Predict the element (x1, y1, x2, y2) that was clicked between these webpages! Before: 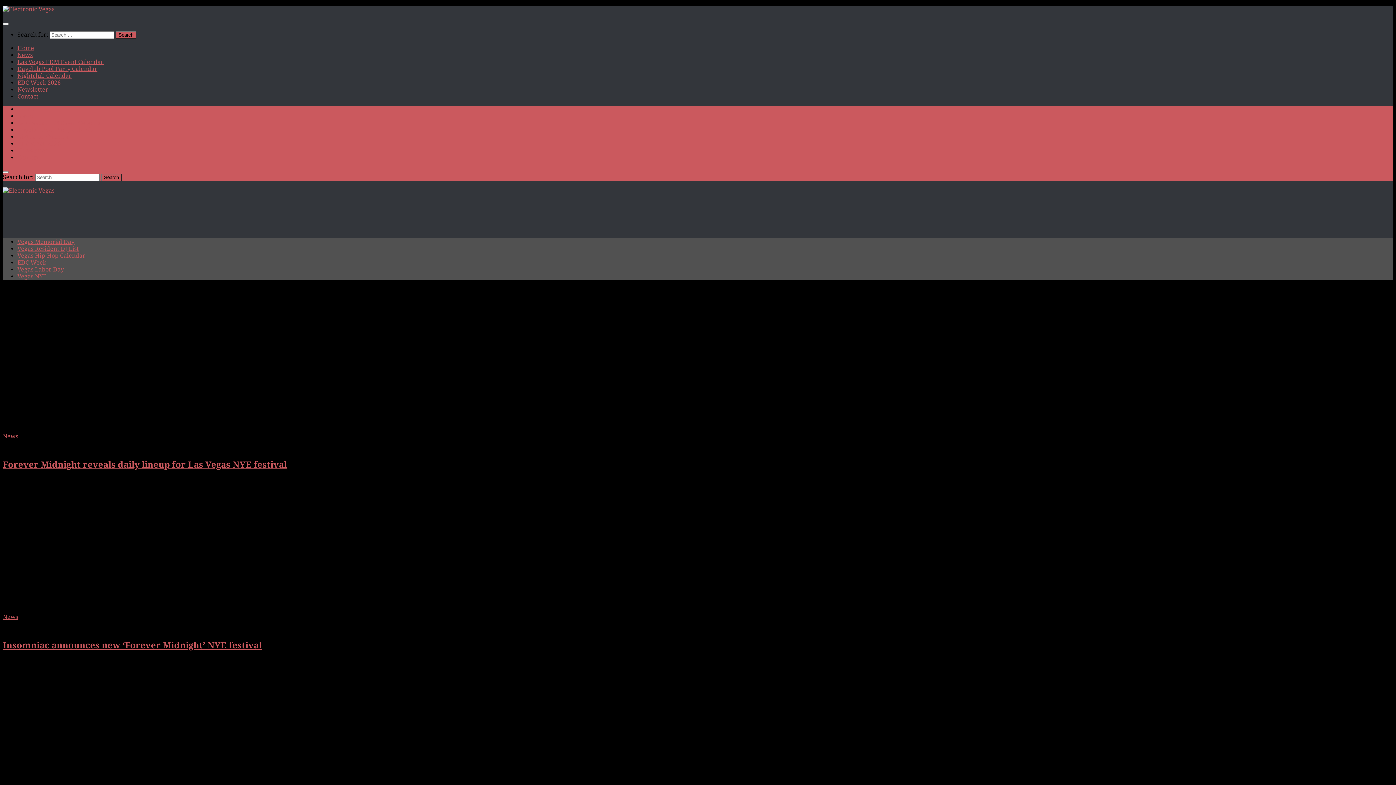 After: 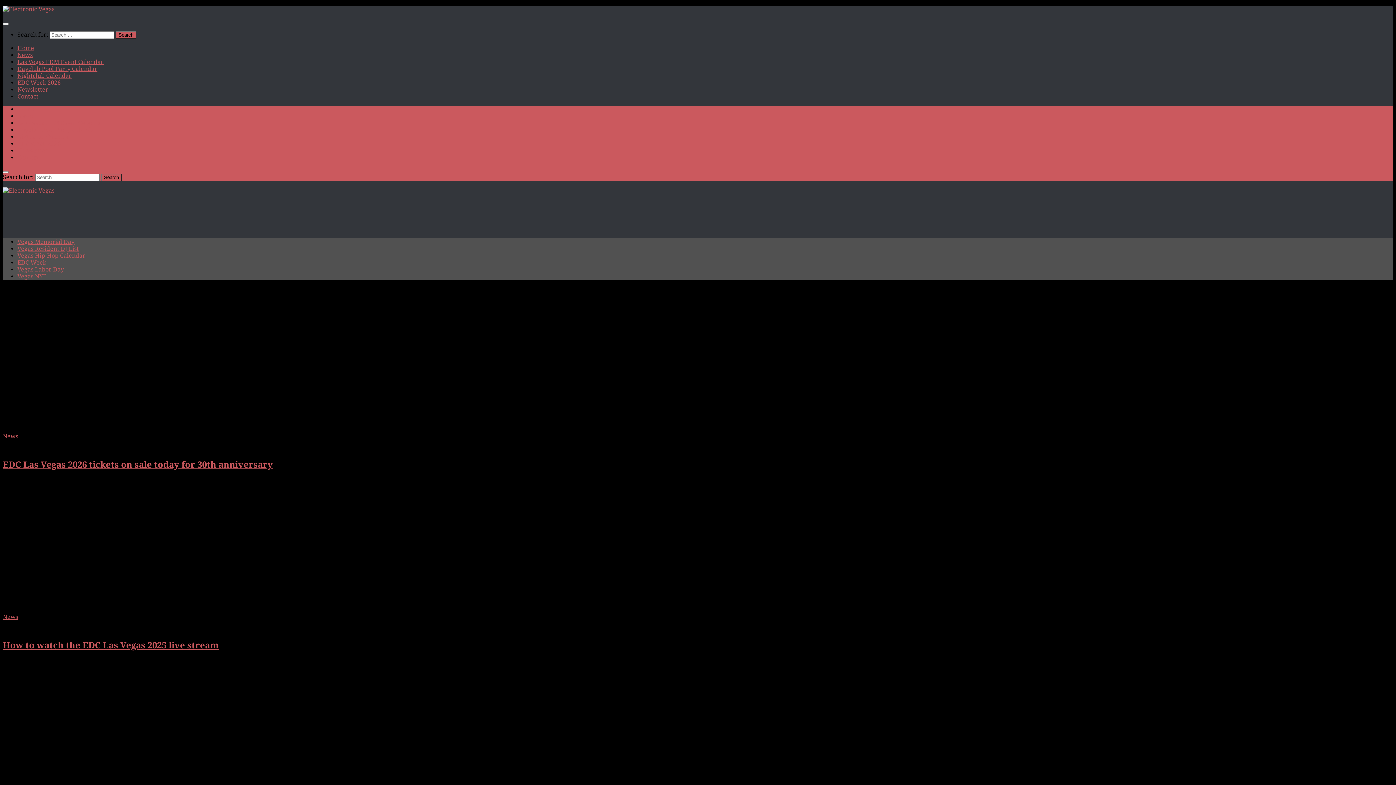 Action: label: News bbox: (2, 613, 18, 620)